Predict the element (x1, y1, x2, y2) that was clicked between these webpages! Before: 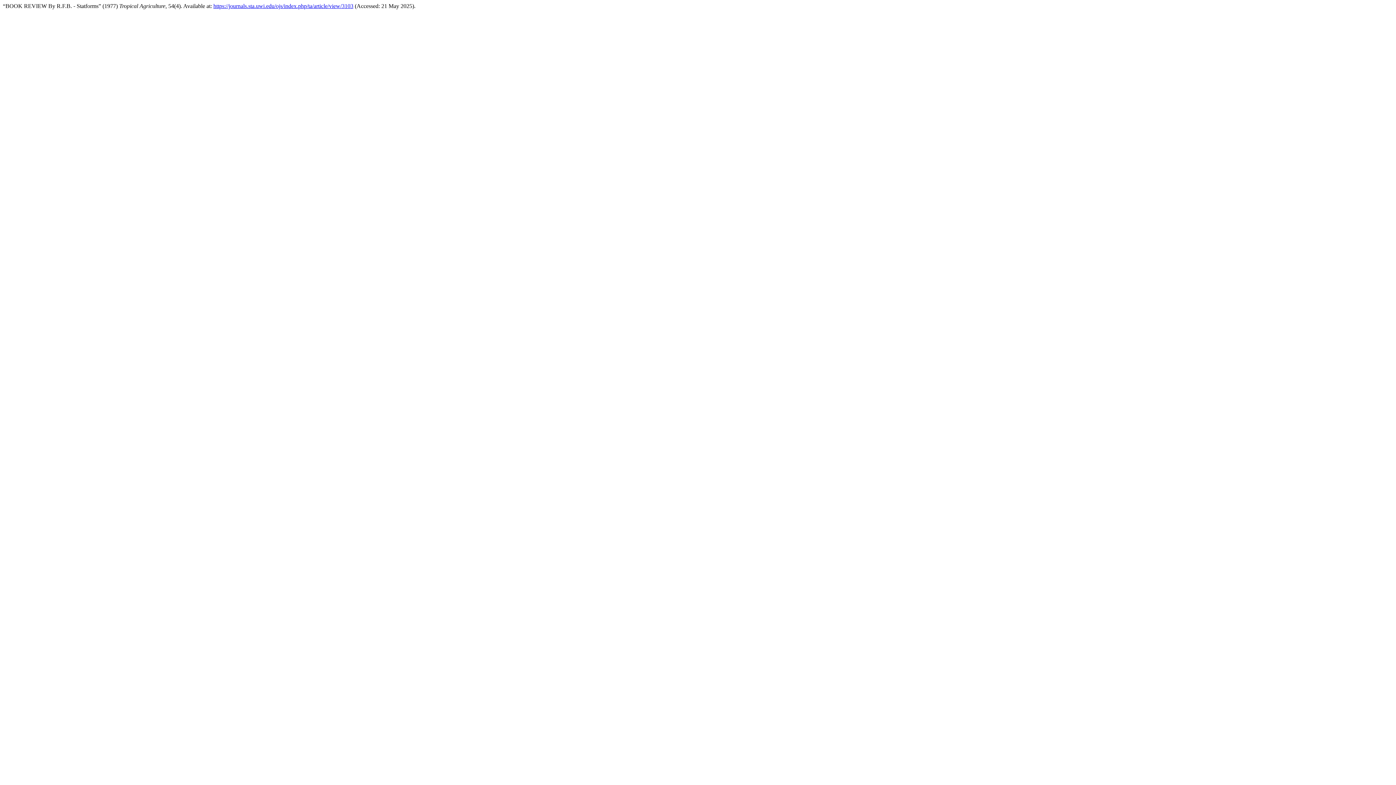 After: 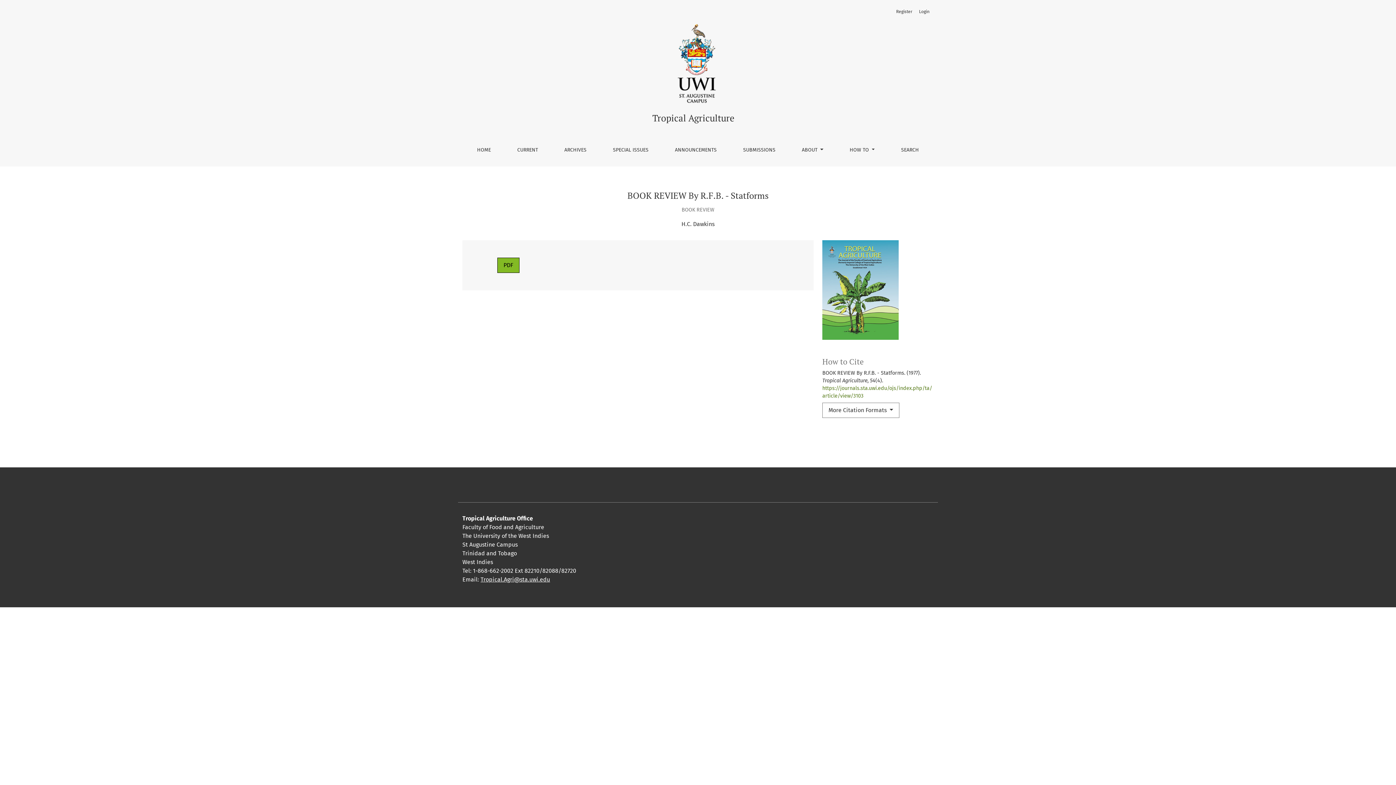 Action: label: https://journals.sta.uwi.edu/ojs/index.php/ta/article/view/3103 bbox: (213, 2, 353, 9)